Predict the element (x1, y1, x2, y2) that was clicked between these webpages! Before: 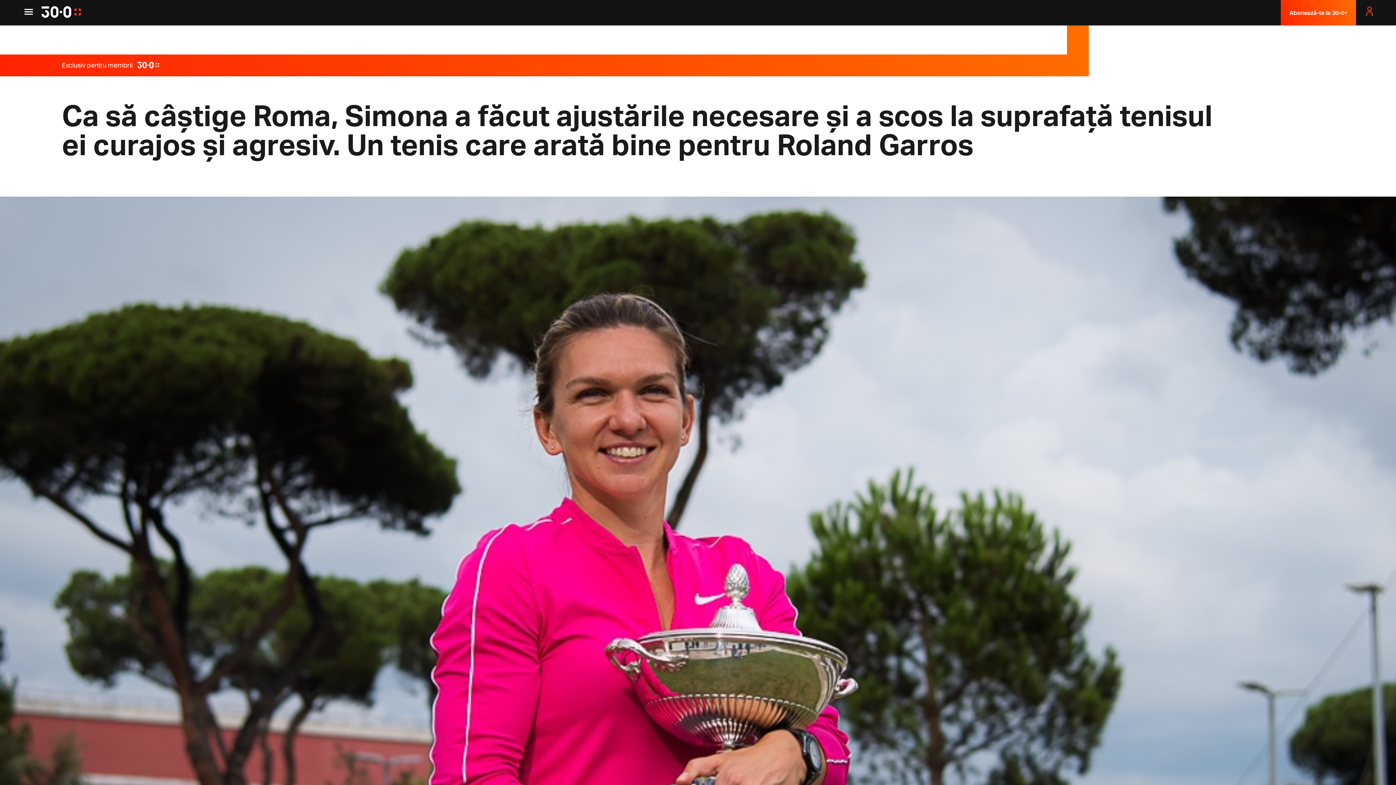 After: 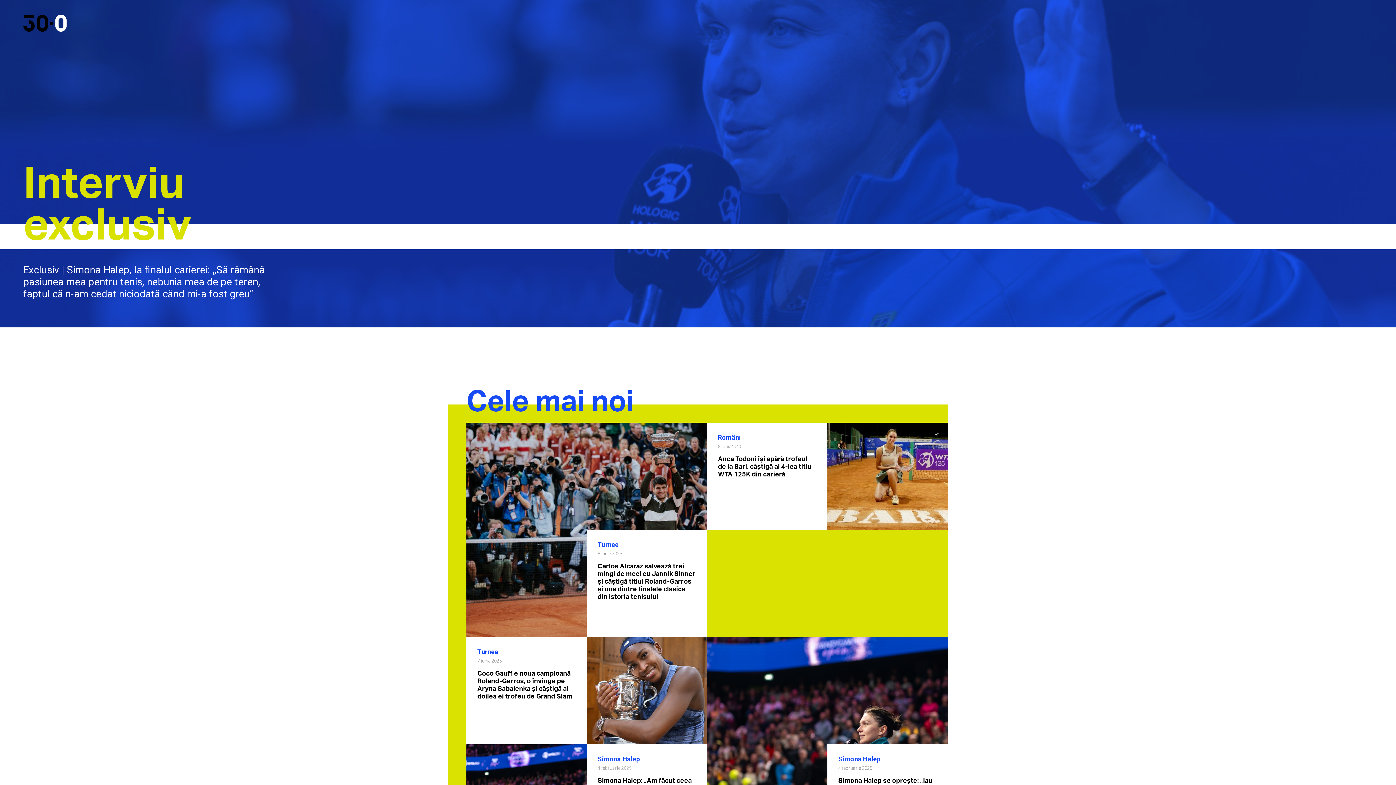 Action: bbox: (41, 6, 81, 18)